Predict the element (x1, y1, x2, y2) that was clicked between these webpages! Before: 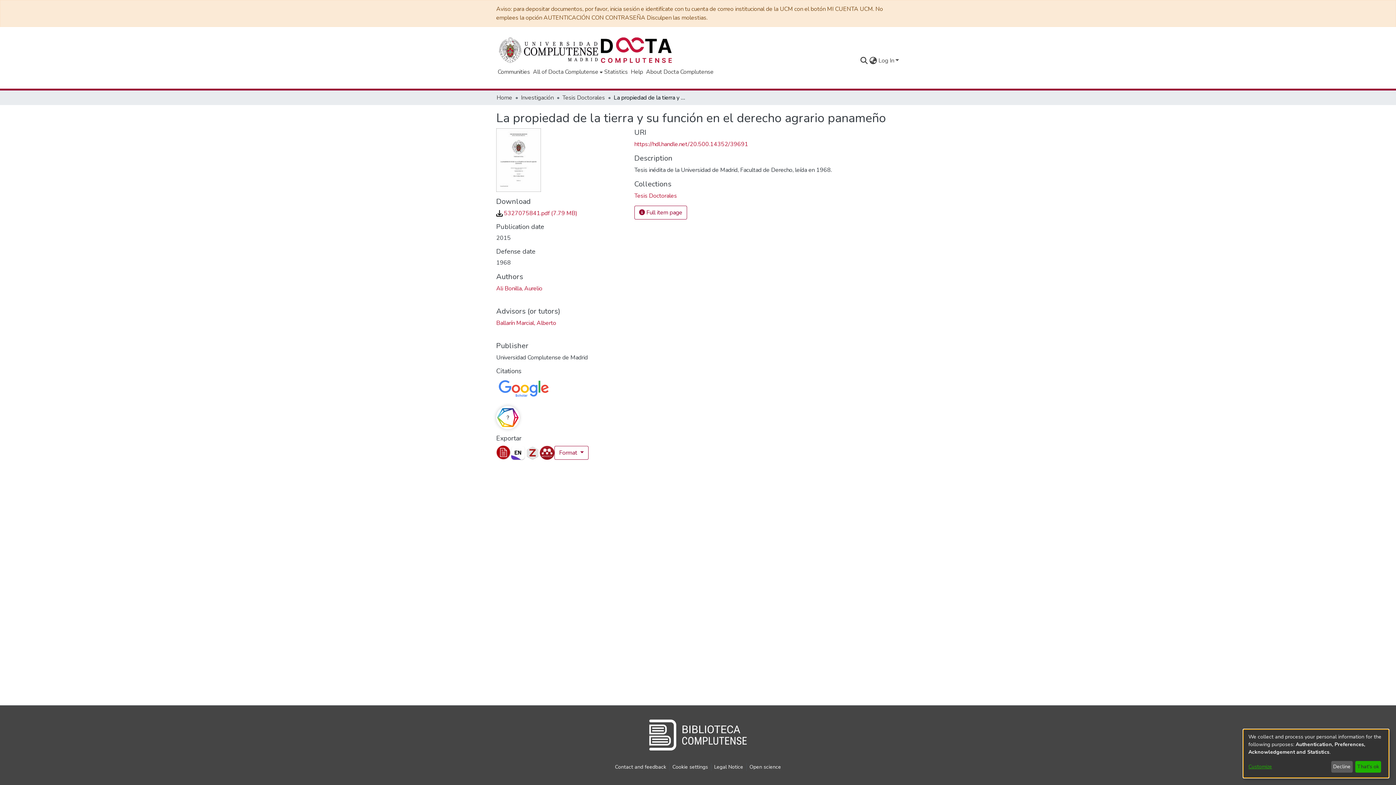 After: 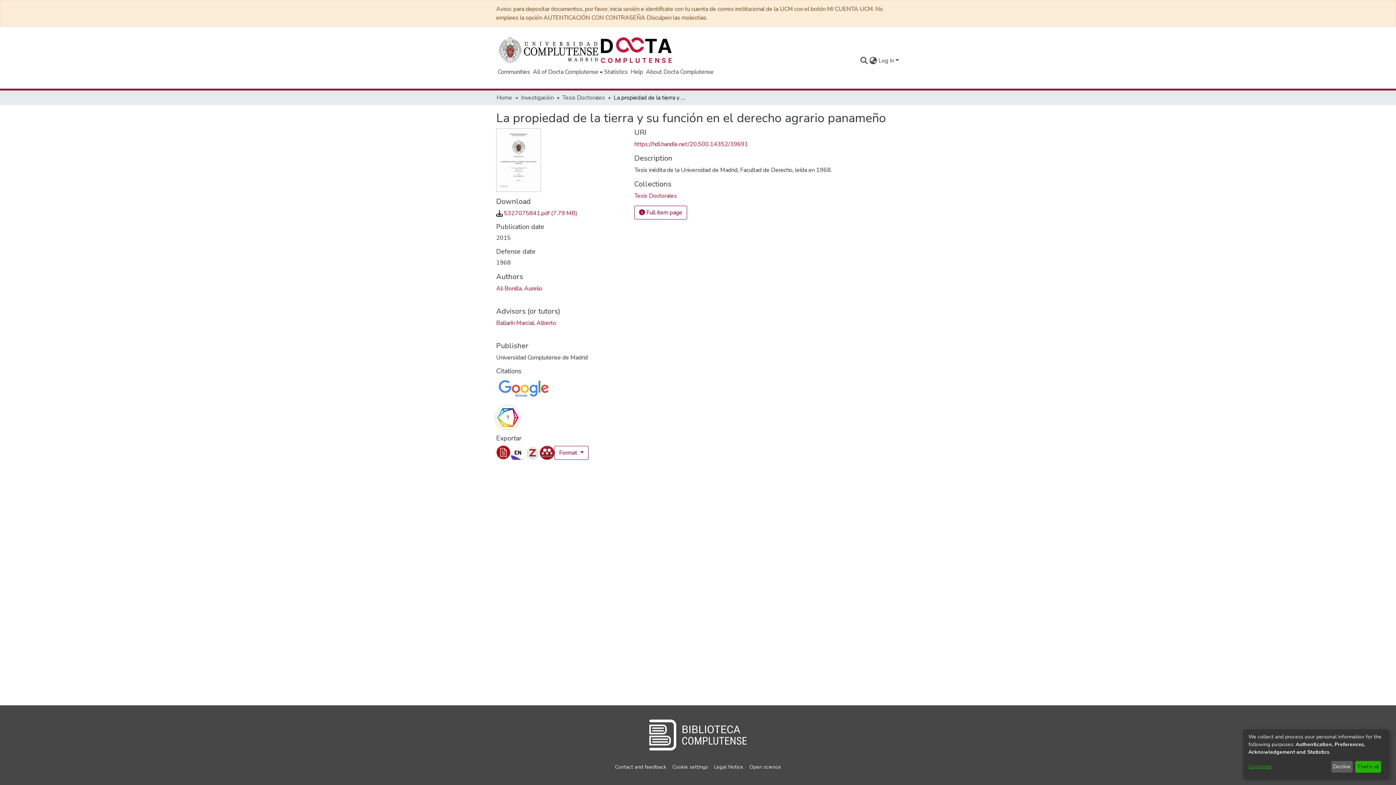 Action: bbox: (649, 737, 746, 745)